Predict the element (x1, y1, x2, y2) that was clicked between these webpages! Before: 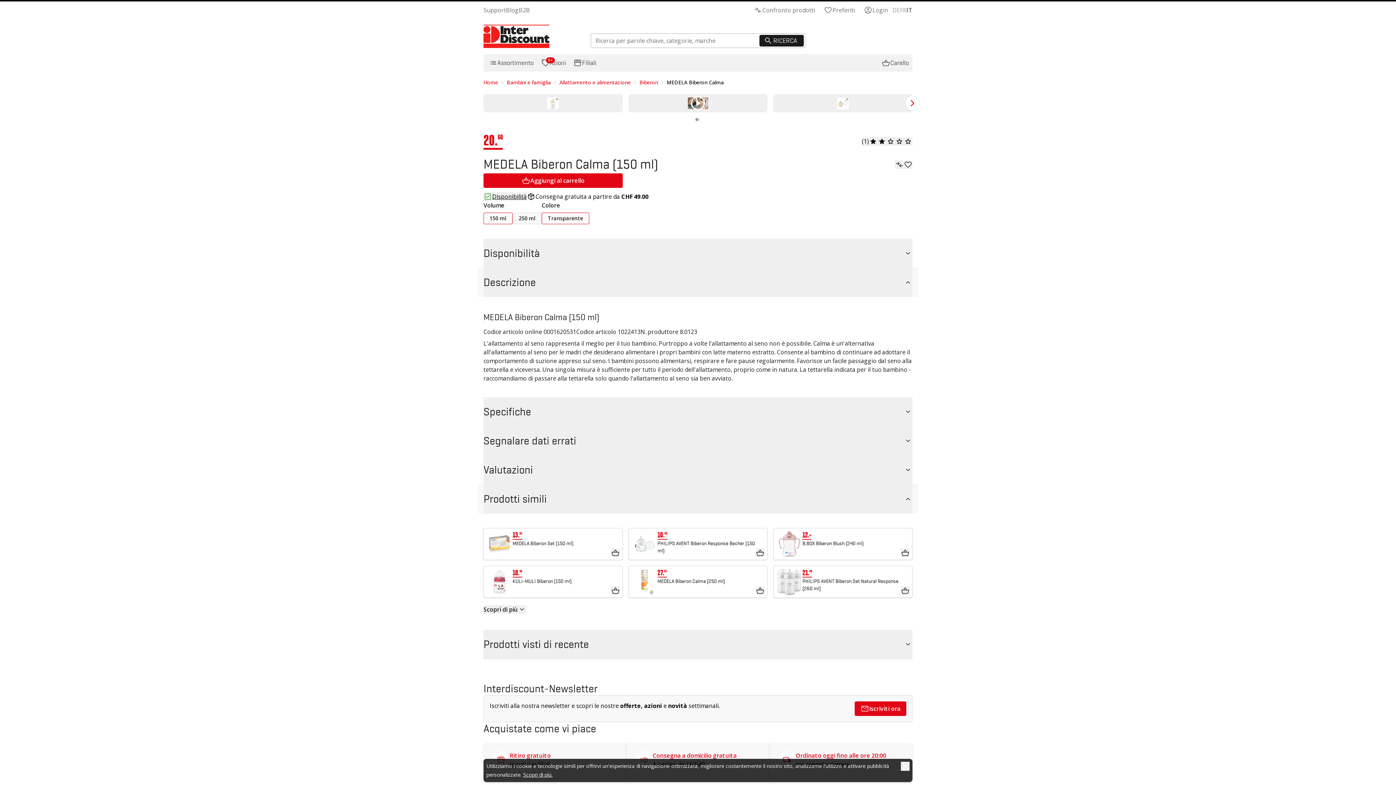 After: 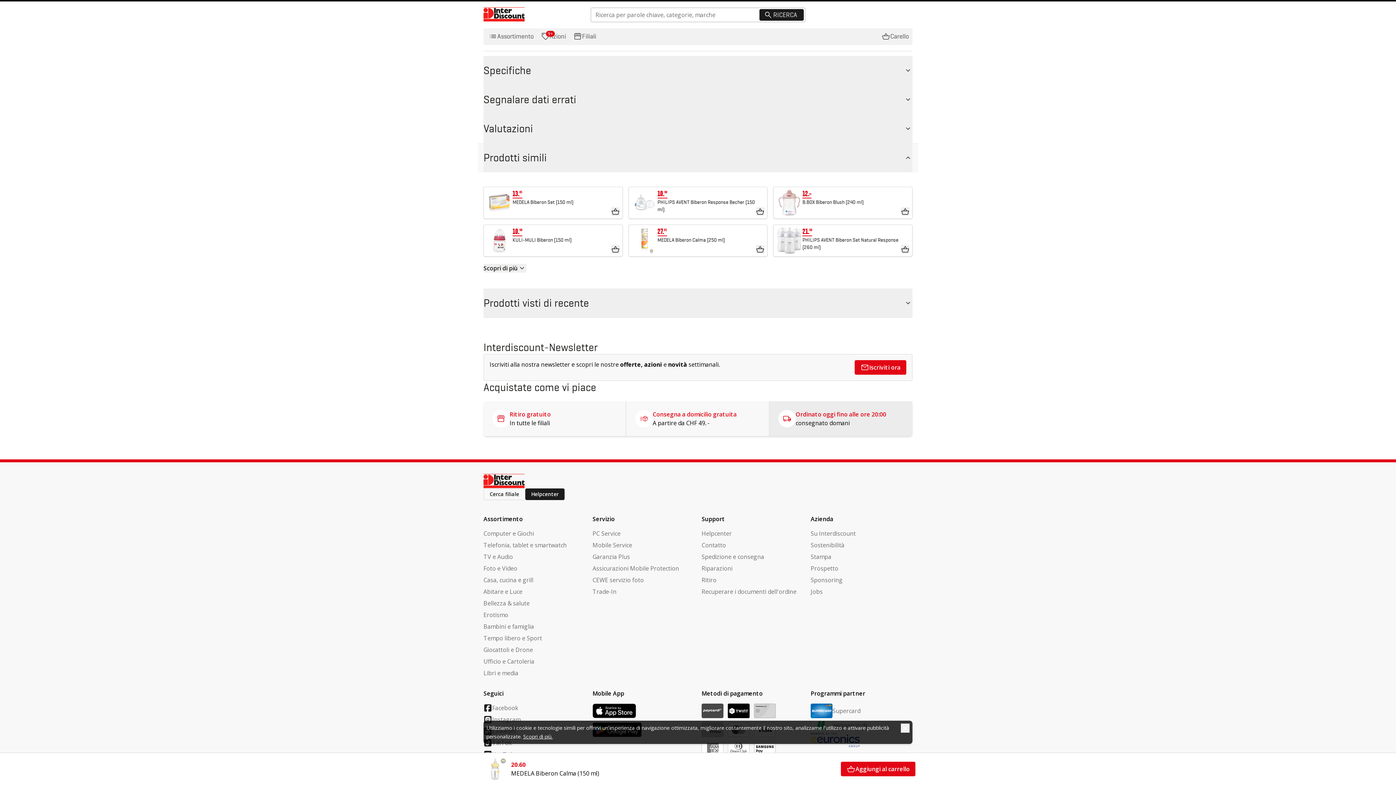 Action: bbox: (769, 673, 912, 708) label: Ordinato oggi fino alle ore 20:00

consegnato domani